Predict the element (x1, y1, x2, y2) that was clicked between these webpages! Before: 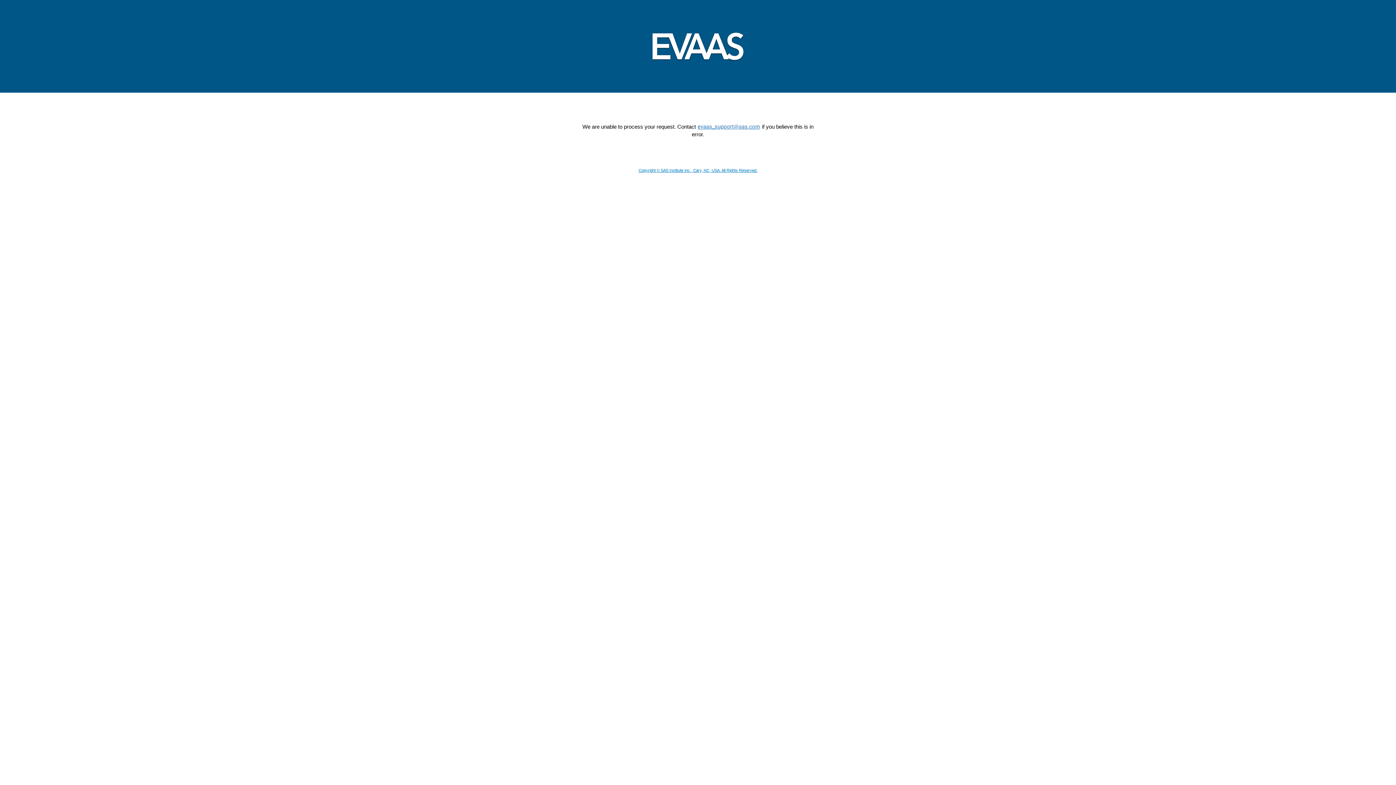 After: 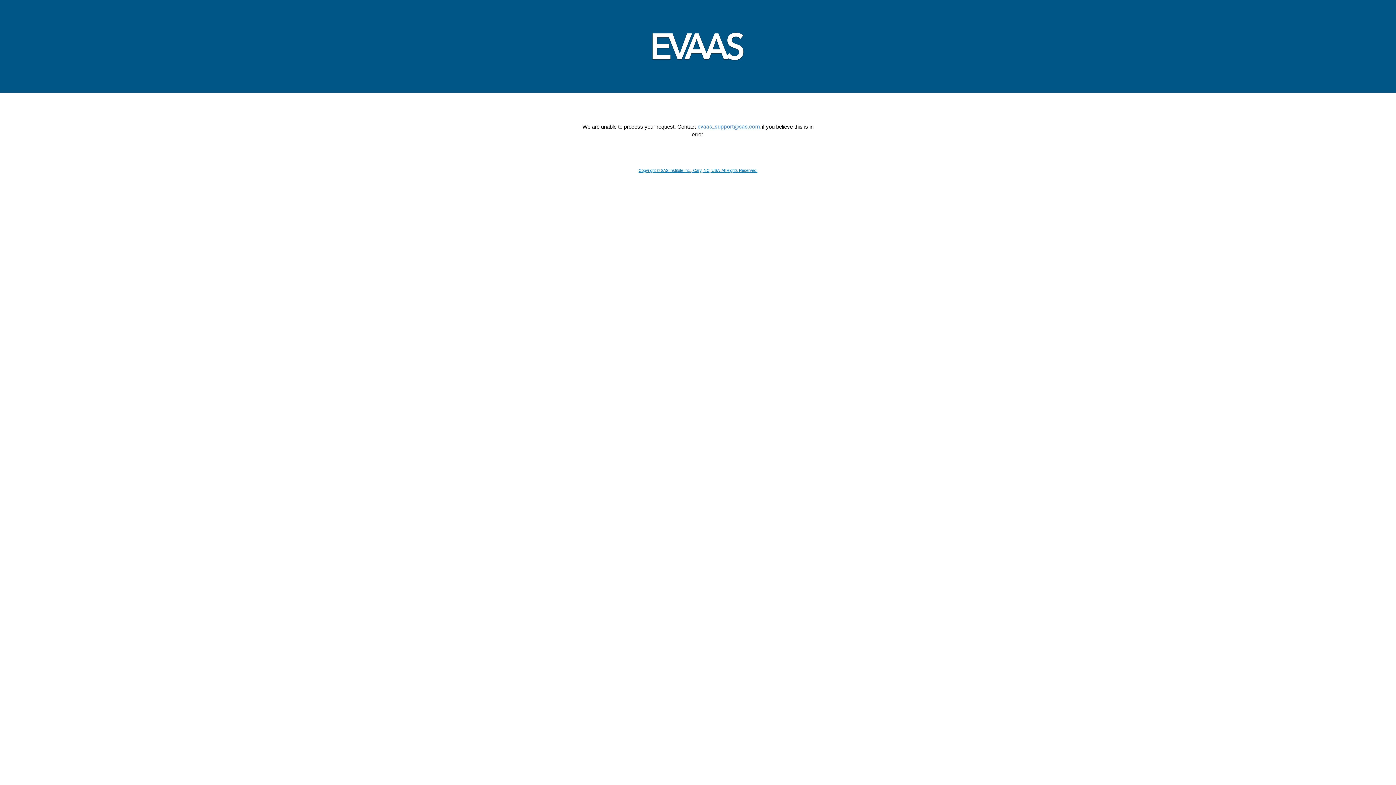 Action: label: Copyright © SAS Institute Inc., Cary, NC, USA. All Rights Reserved. bbox: (638, 168, 757, 172)